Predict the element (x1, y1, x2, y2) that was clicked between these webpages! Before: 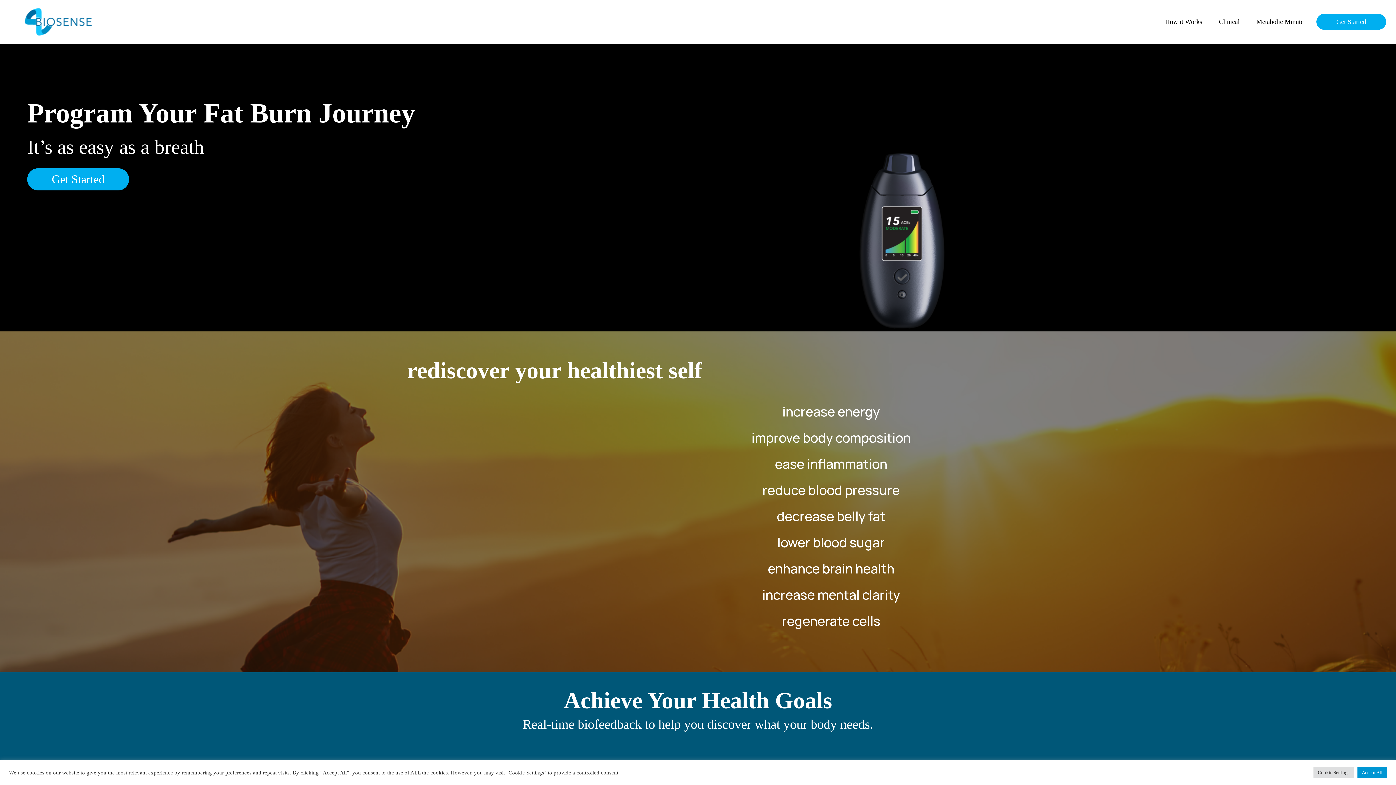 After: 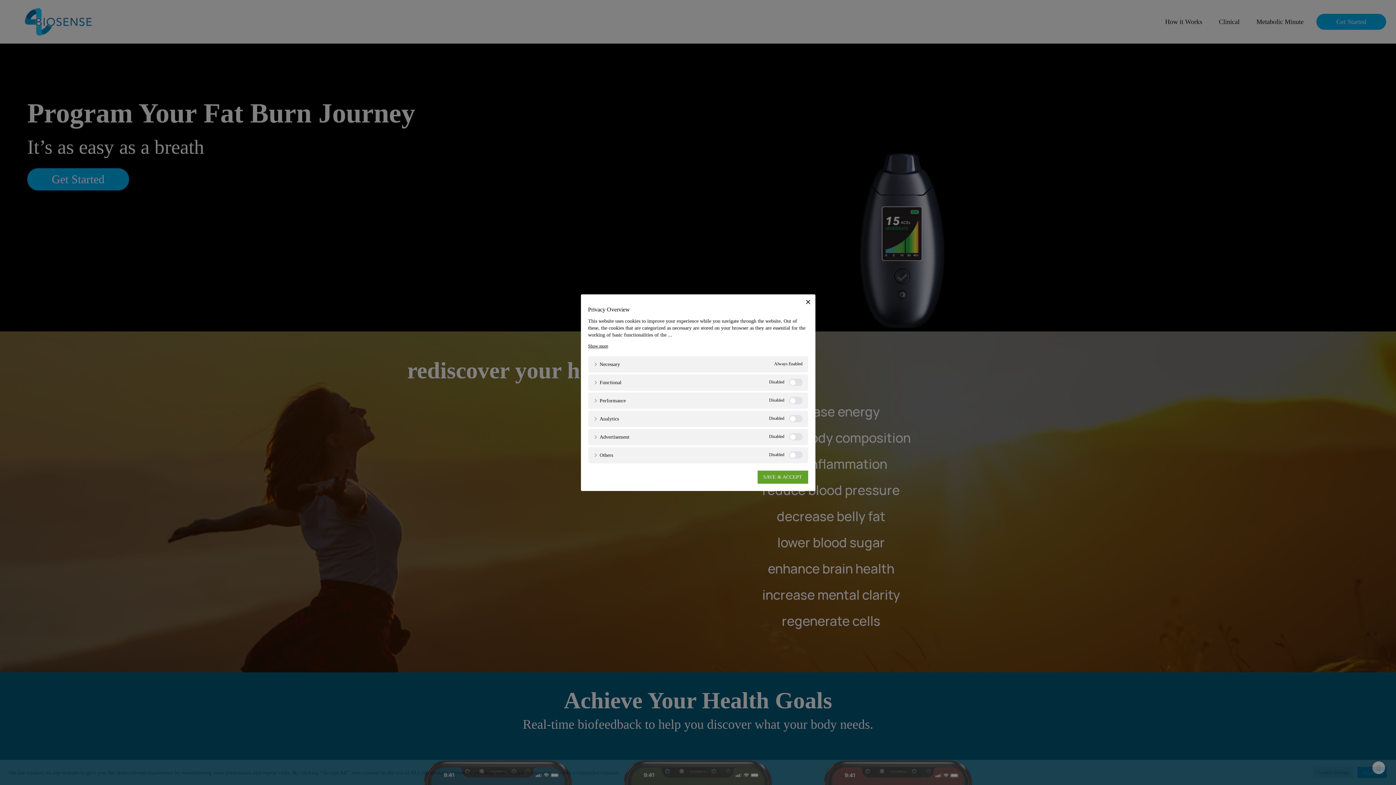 Action: bbox: (1313, 767, 1354, 778) label: Cookie Settings